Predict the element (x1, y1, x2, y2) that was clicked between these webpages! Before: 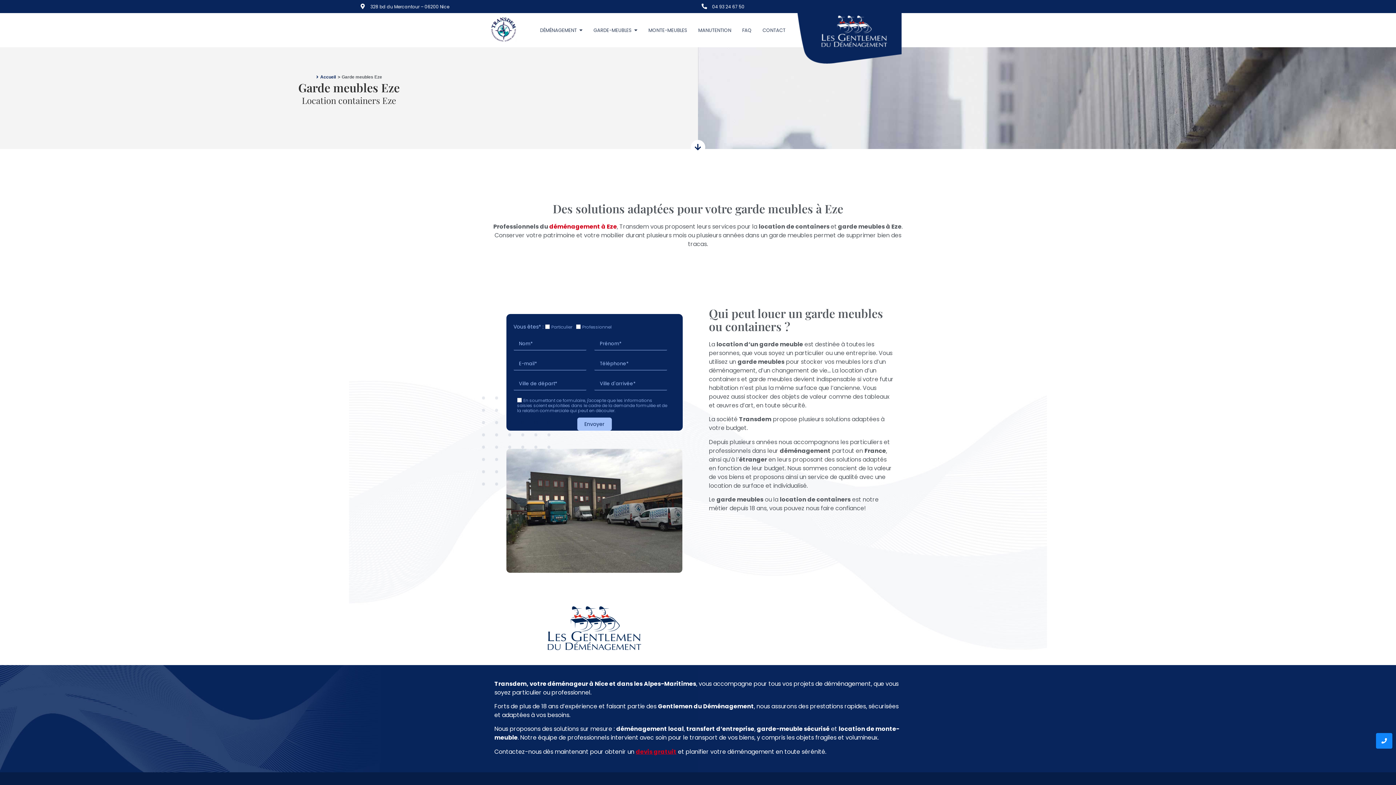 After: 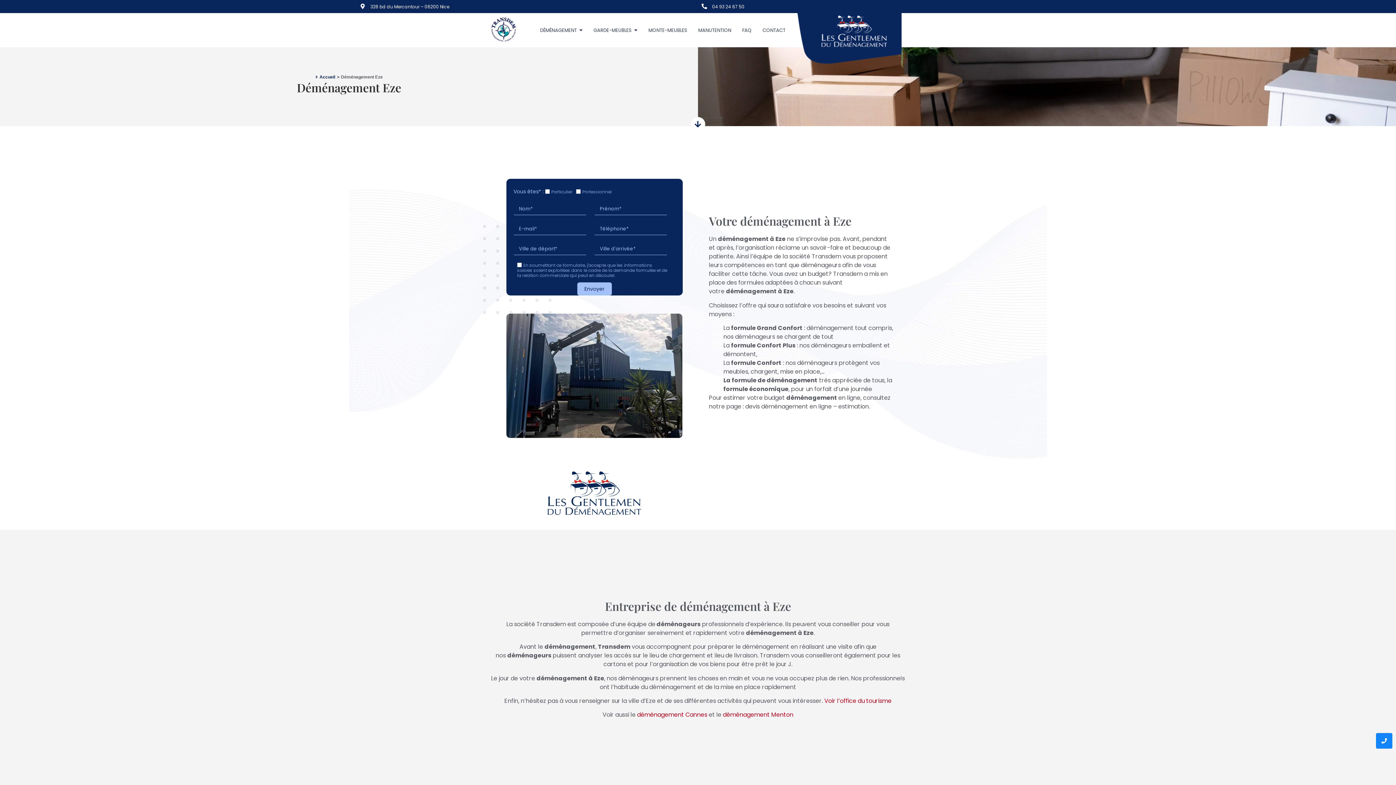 Action: label: déménagement à Eze bbox: (549, 222, 617, 230)